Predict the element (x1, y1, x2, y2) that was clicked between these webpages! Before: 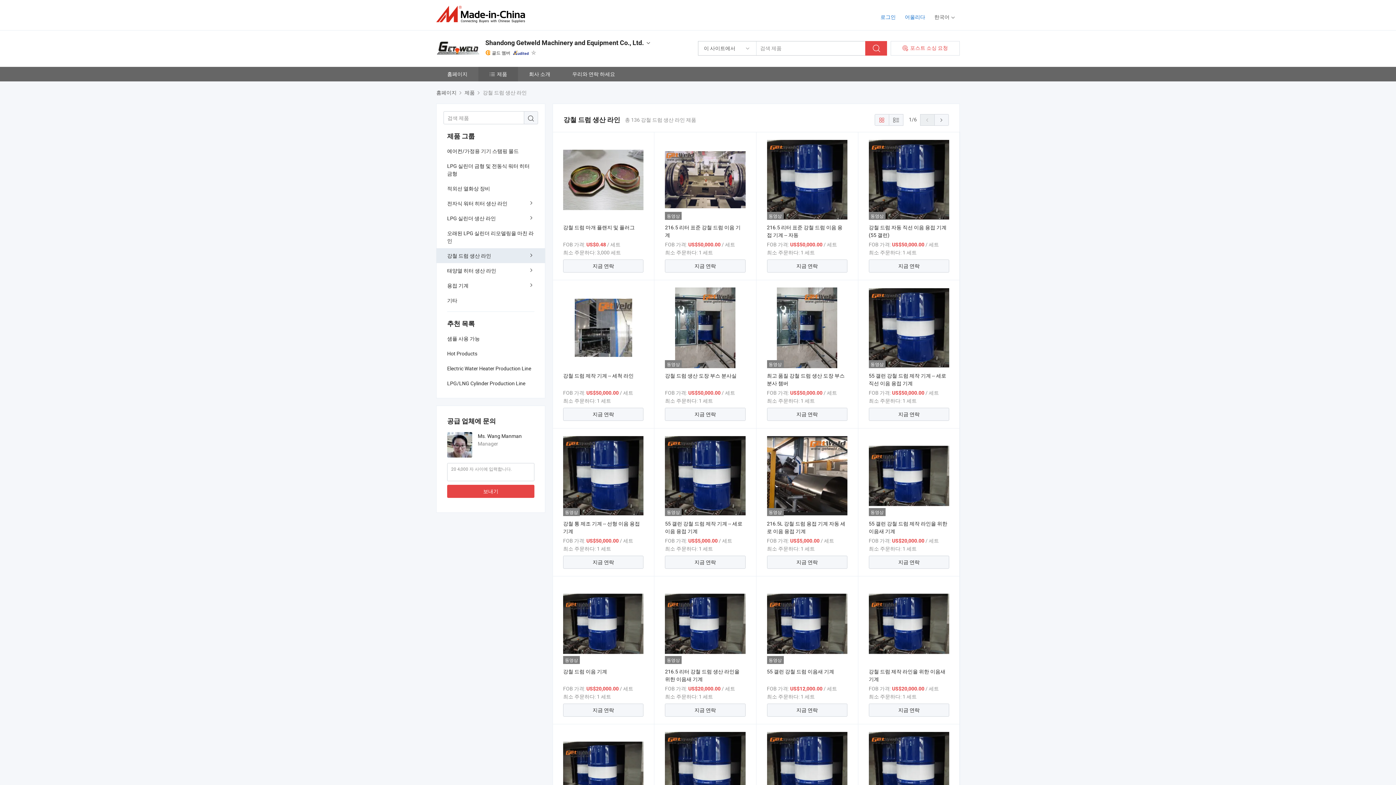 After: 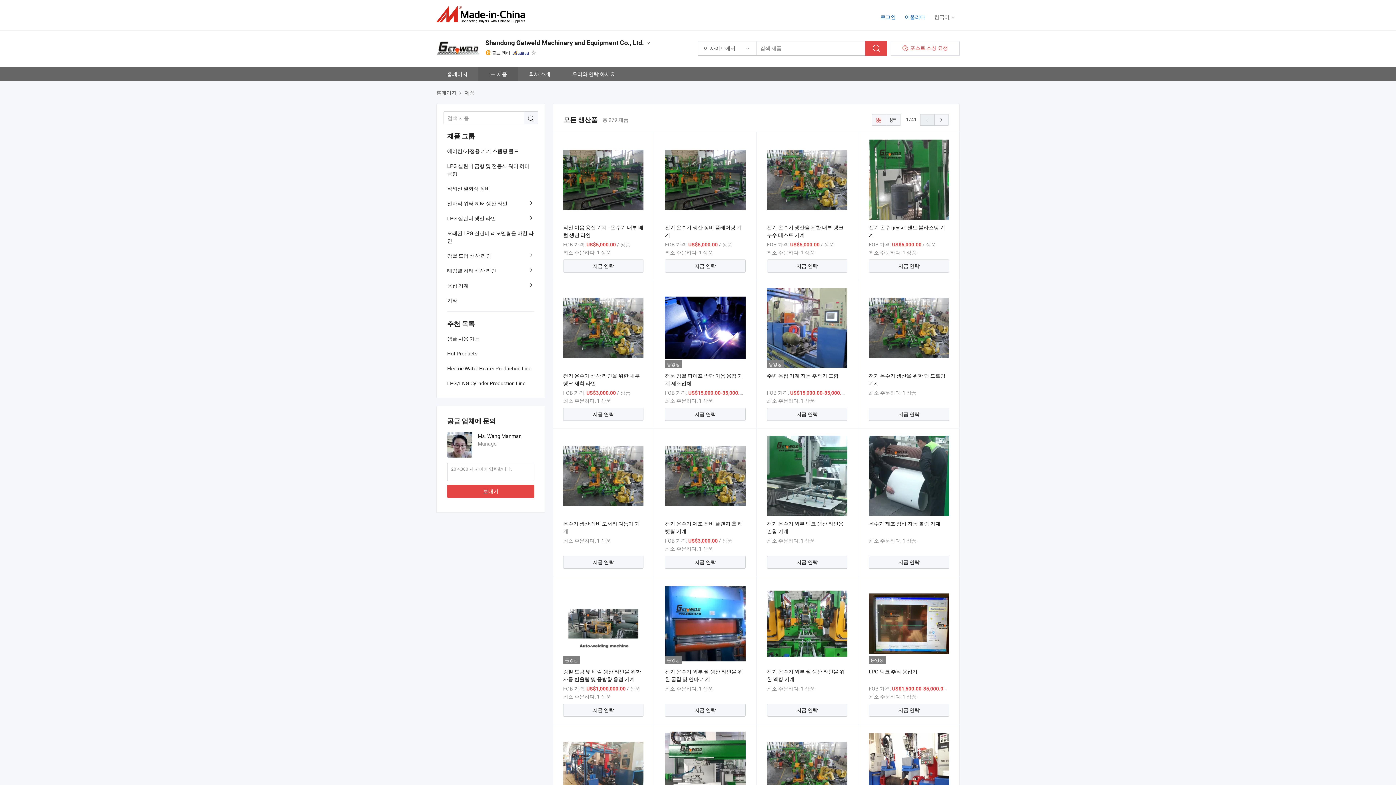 Action: label: 제품  bbox: (464, 89, 476, 96)